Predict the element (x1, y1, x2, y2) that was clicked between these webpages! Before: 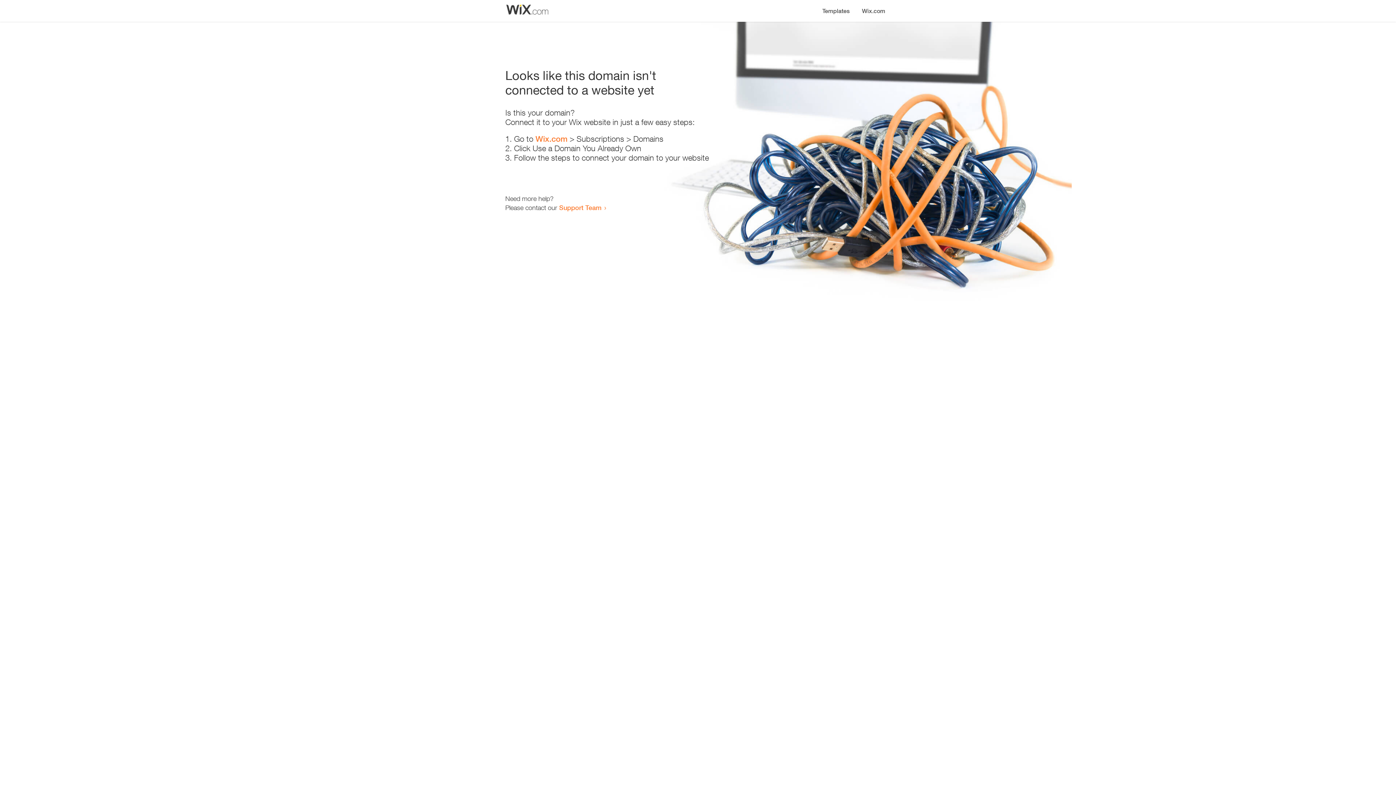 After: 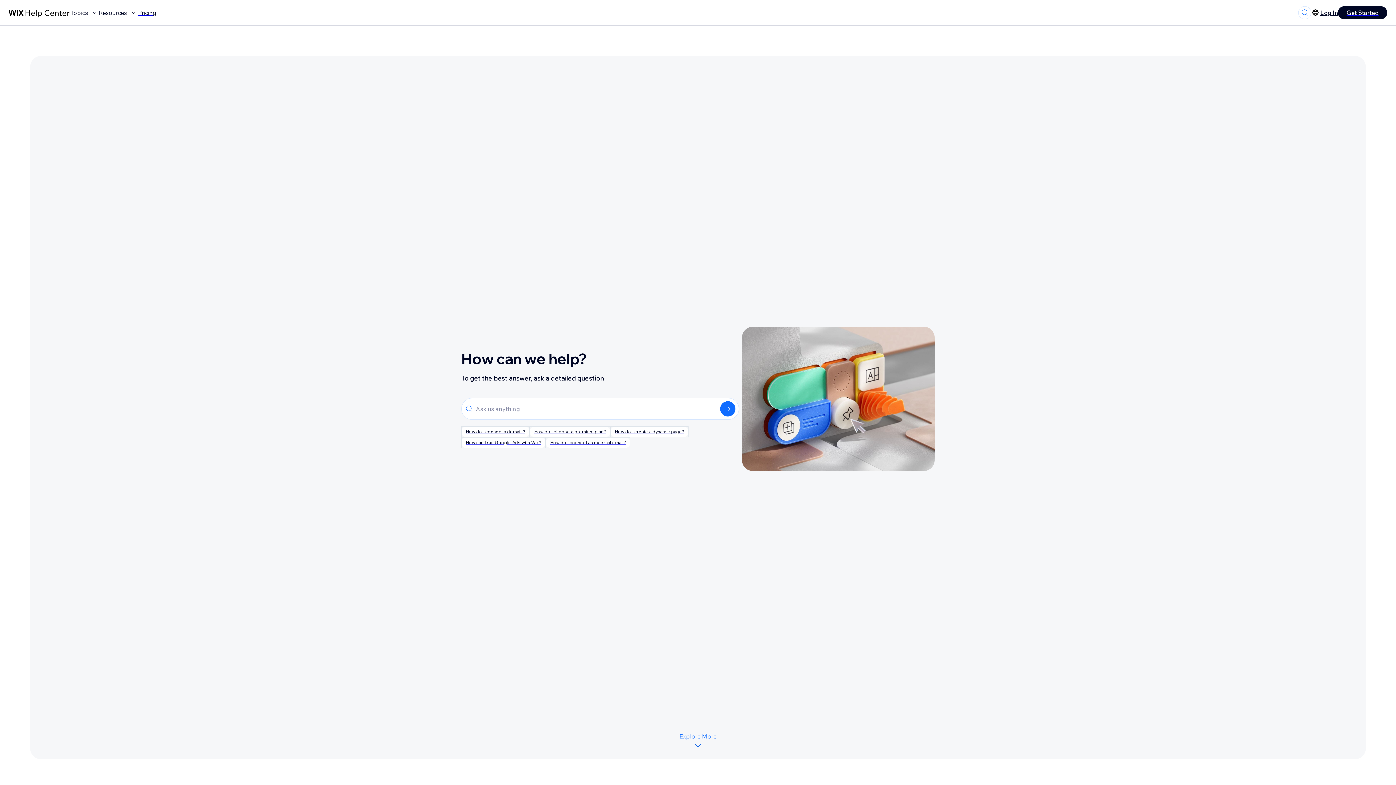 Action: label: Support Team bbox: (559, 203, 601, 211)